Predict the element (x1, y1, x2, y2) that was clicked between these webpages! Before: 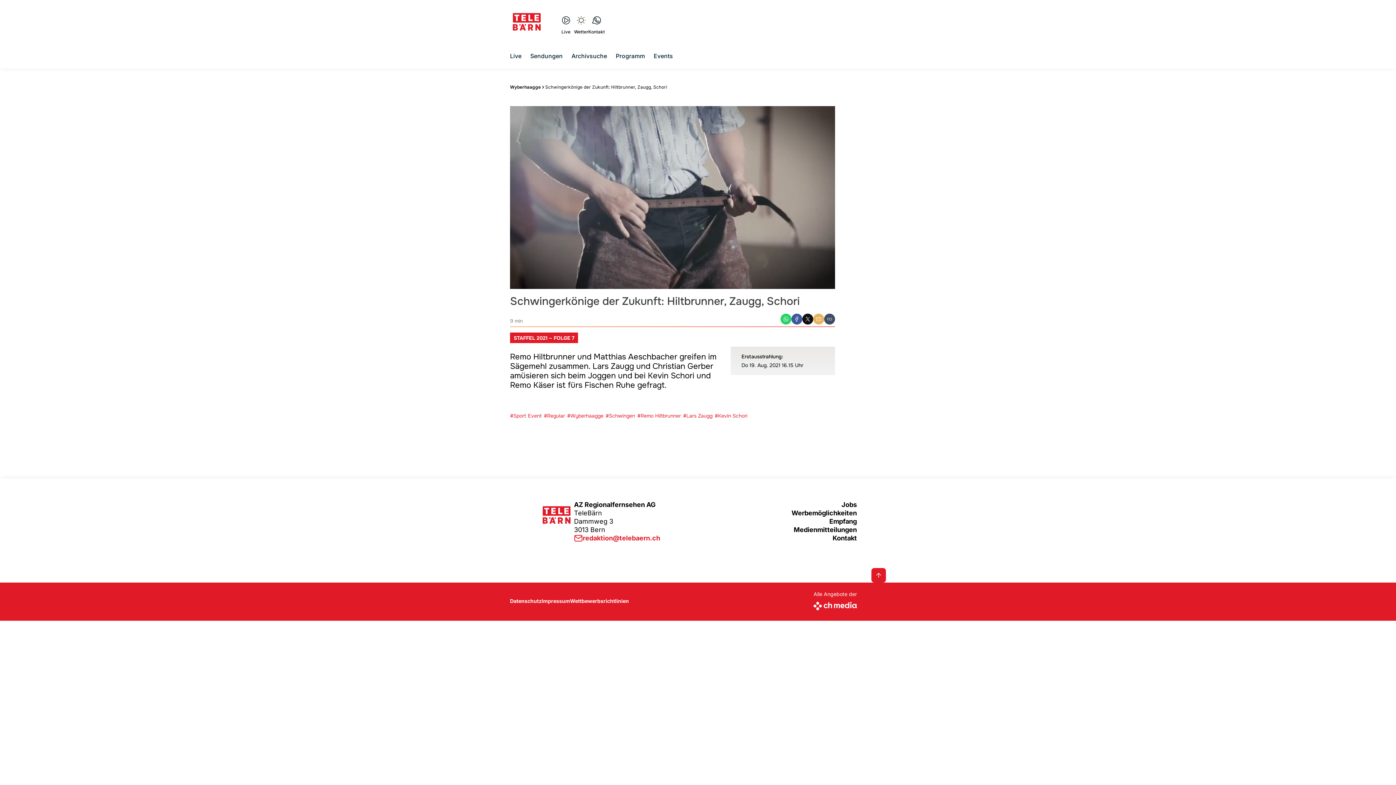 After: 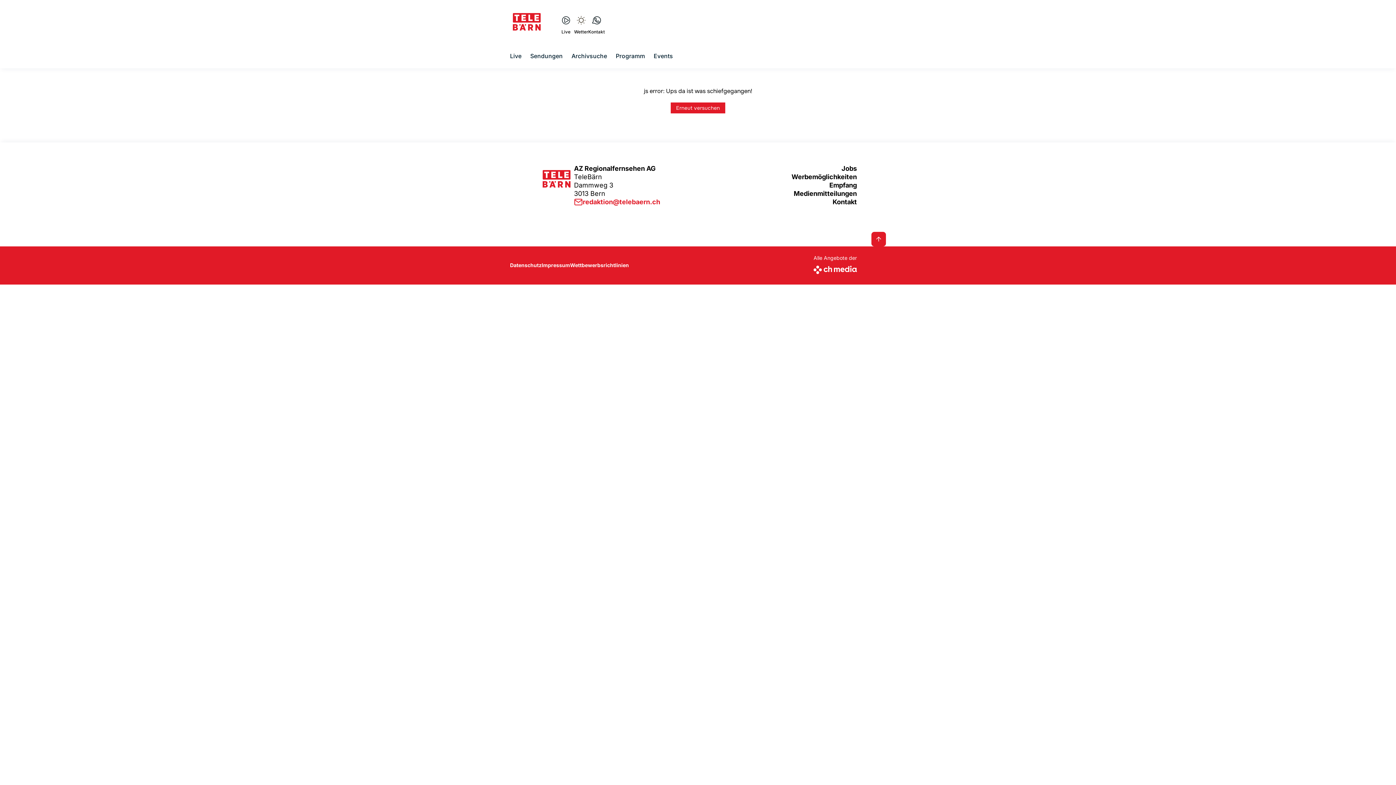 Action: label: Wettbewerbsrichtlinien bbox: (570, 598, 629, 604)